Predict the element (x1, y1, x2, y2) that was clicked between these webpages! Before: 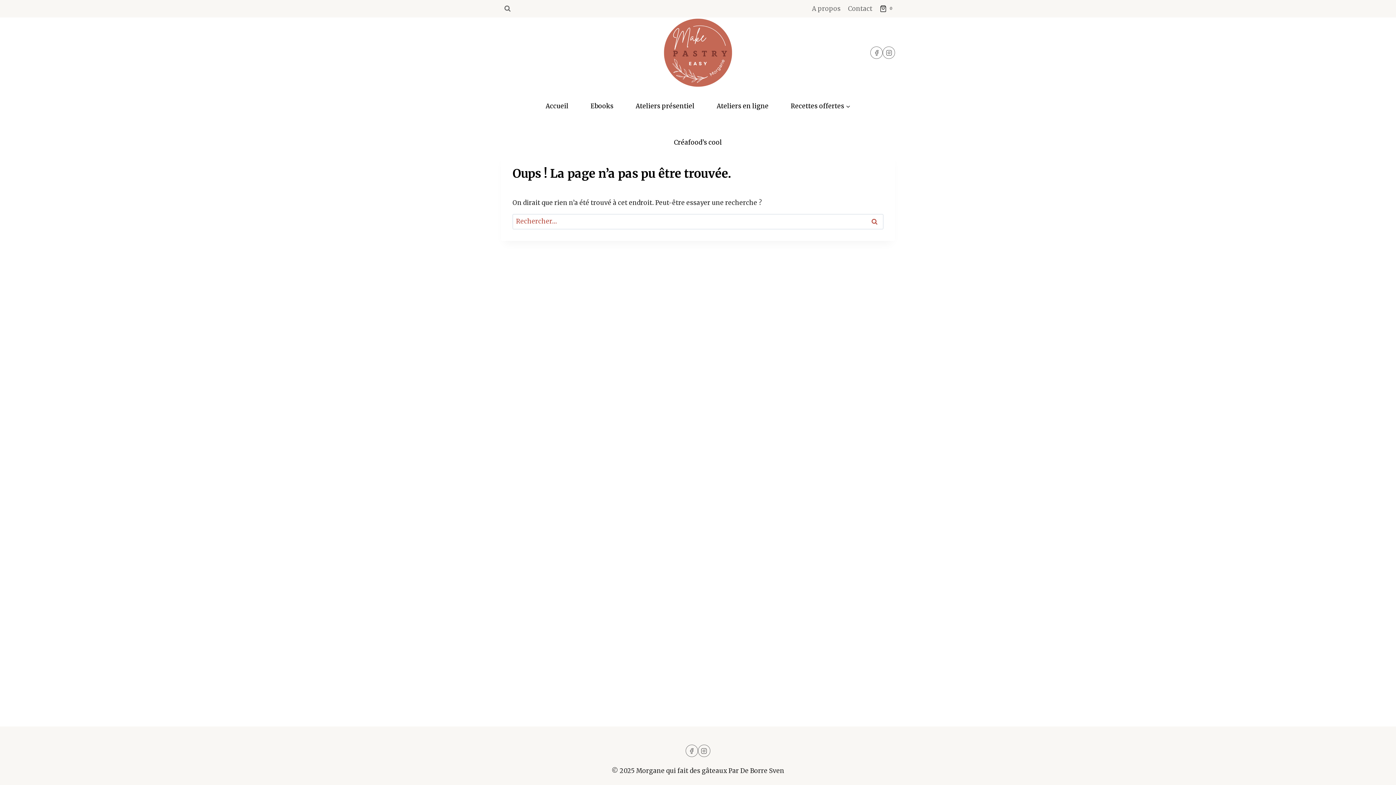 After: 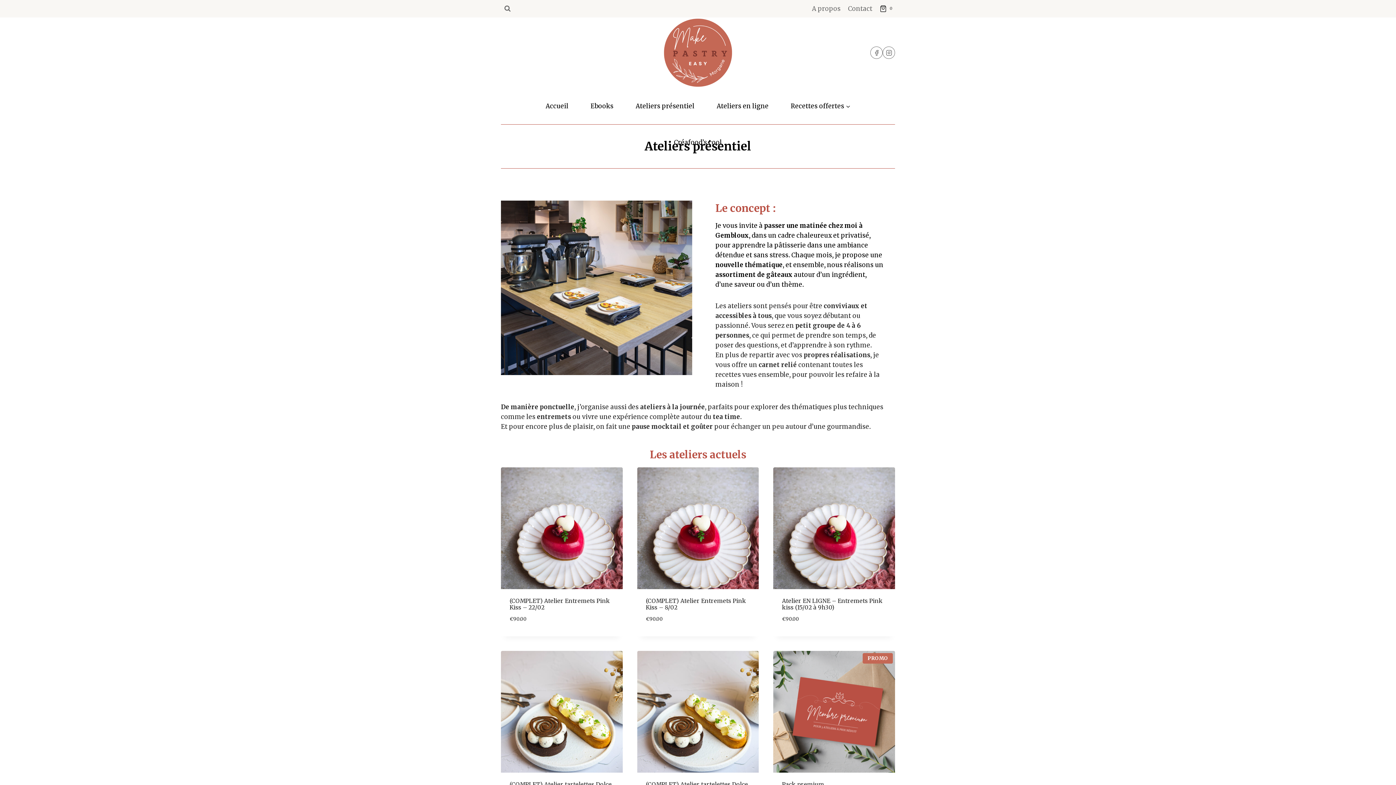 Action: label: Ateliers présentiel bbox: (624, 88, 705, 124)